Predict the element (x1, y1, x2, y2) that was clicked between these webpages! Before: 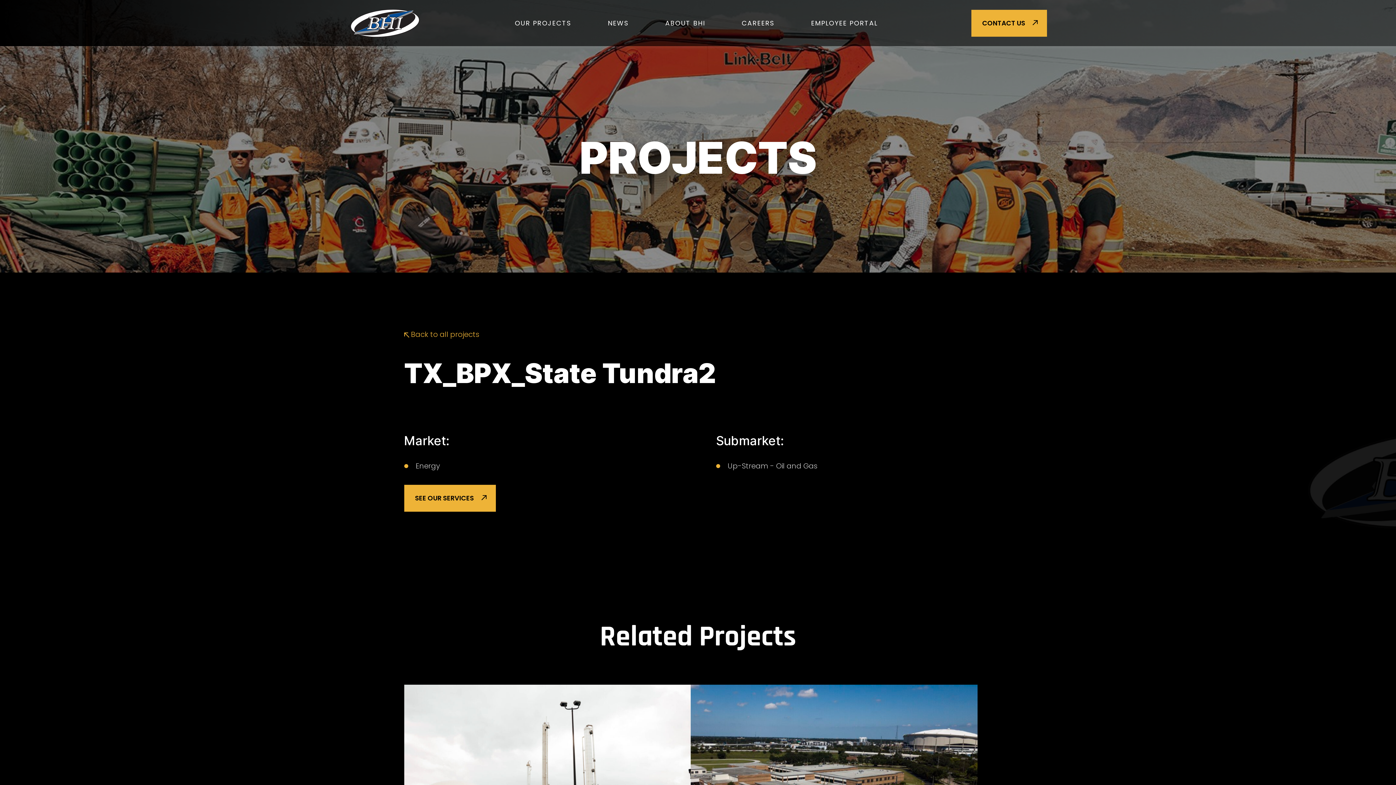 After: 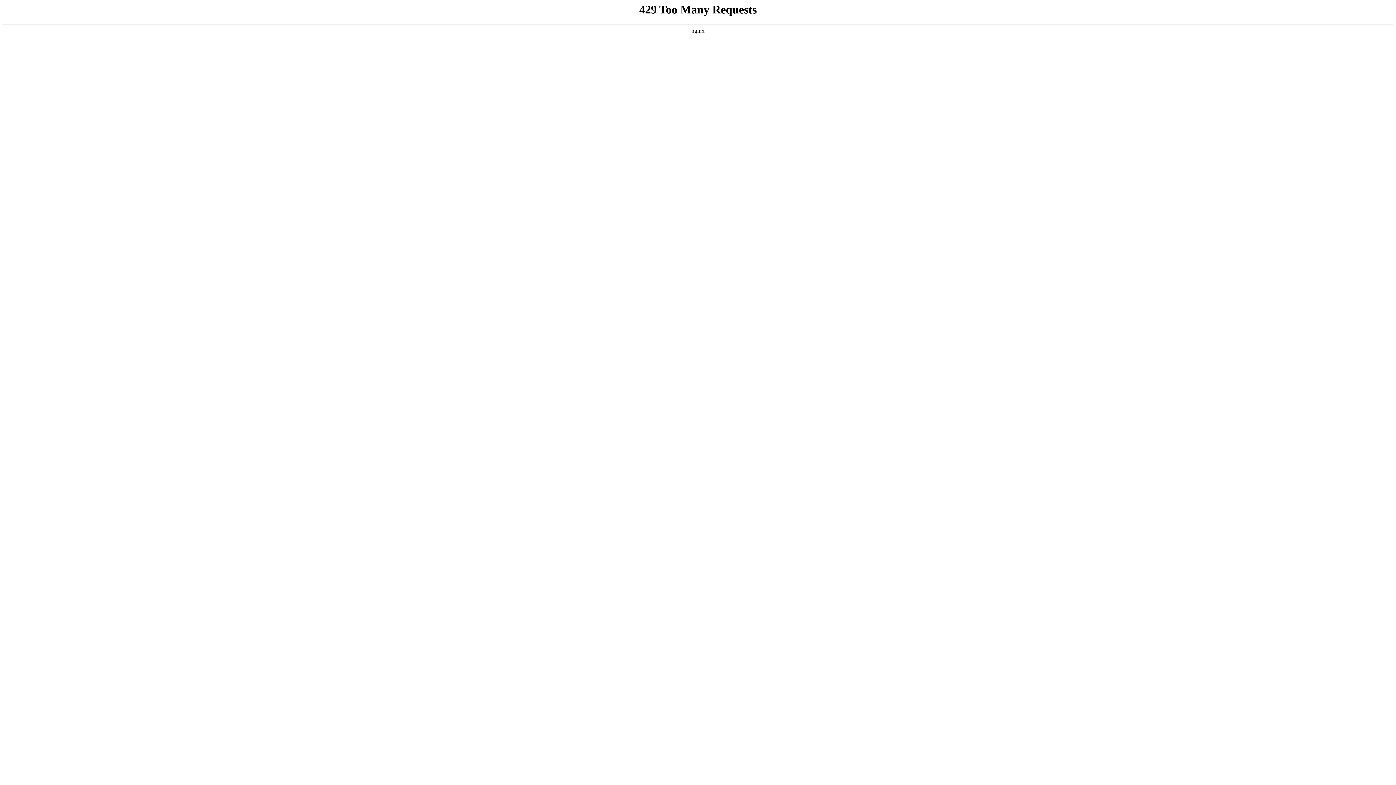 Action: bbox: (496, 0, 589, 46) label: OUR PROJECTS